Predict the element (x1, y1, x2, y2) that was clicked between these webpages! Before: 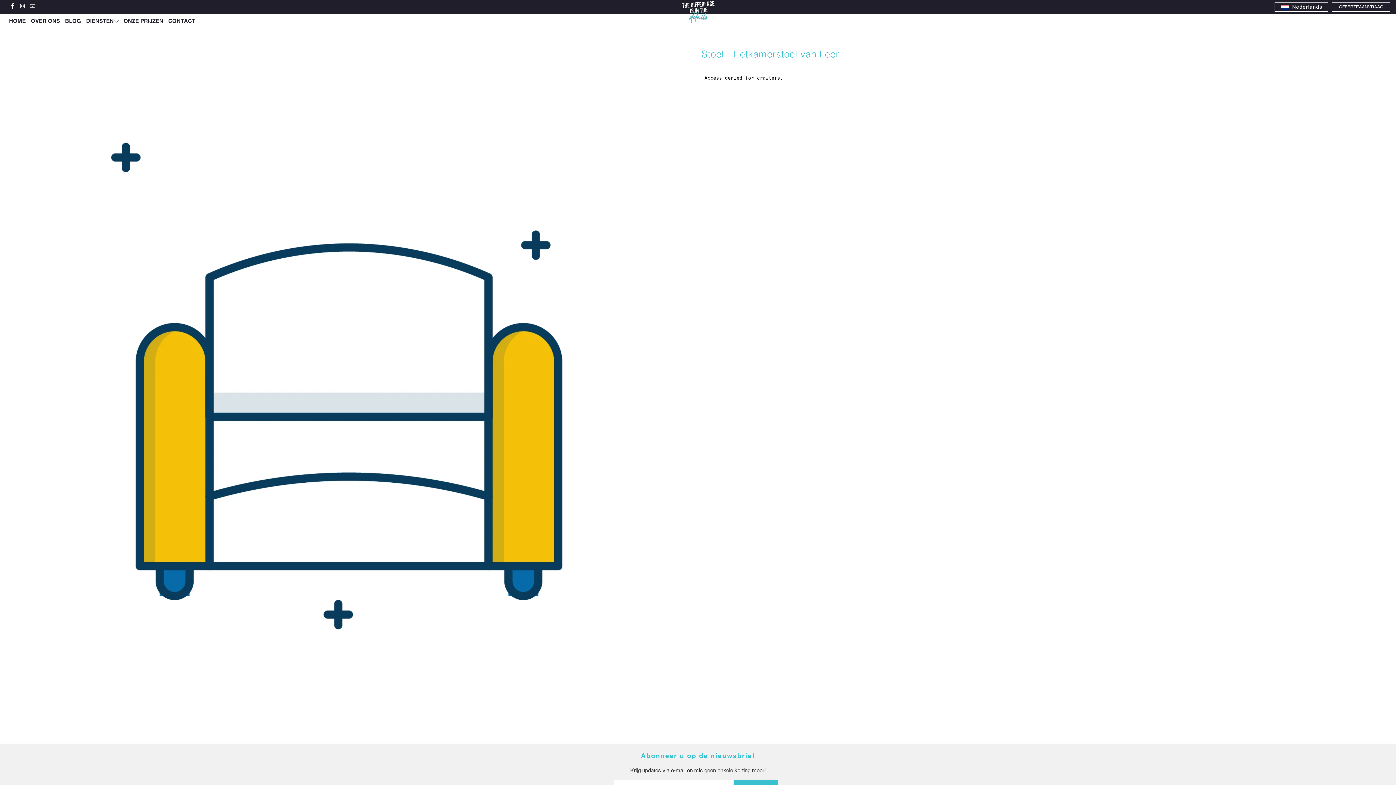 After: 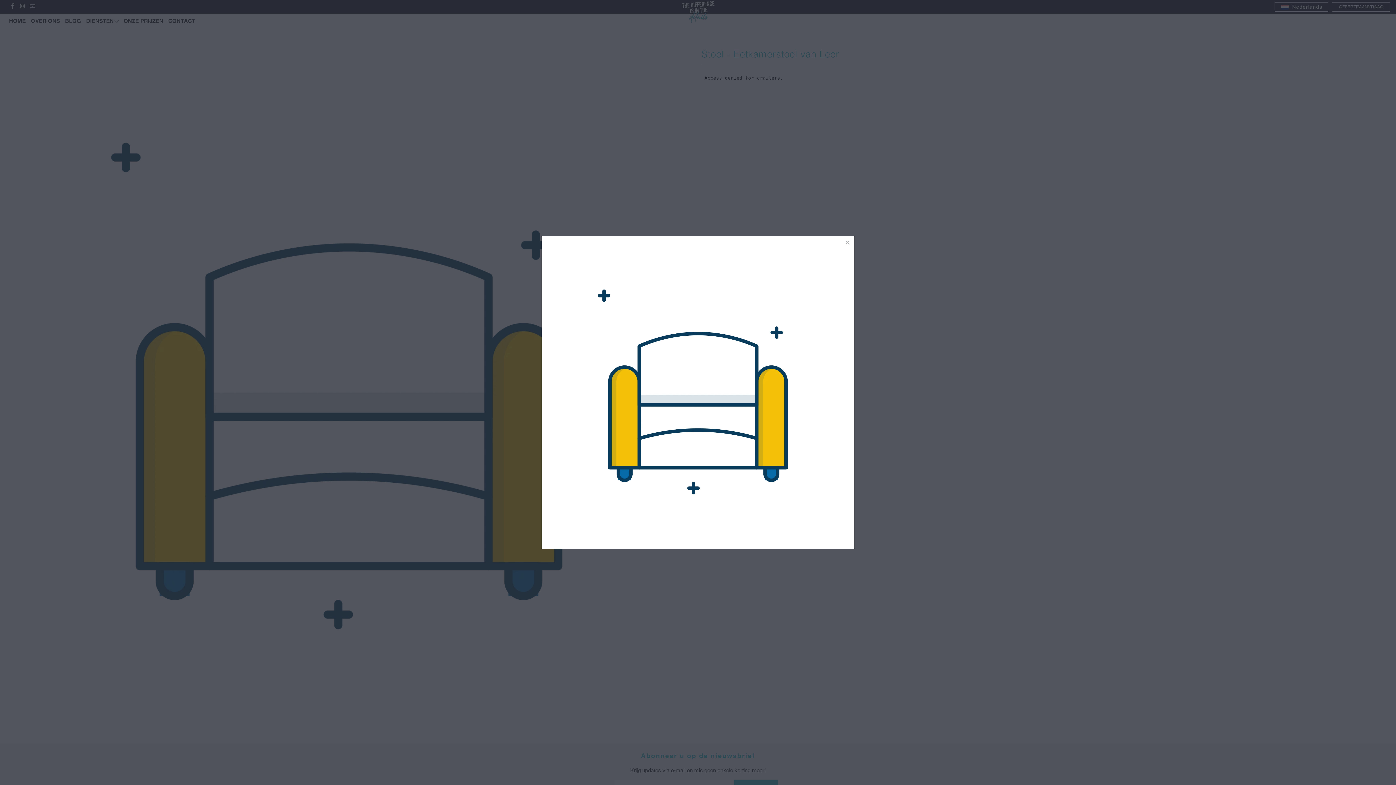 Action: bbox: (3, 42, 694, 733)